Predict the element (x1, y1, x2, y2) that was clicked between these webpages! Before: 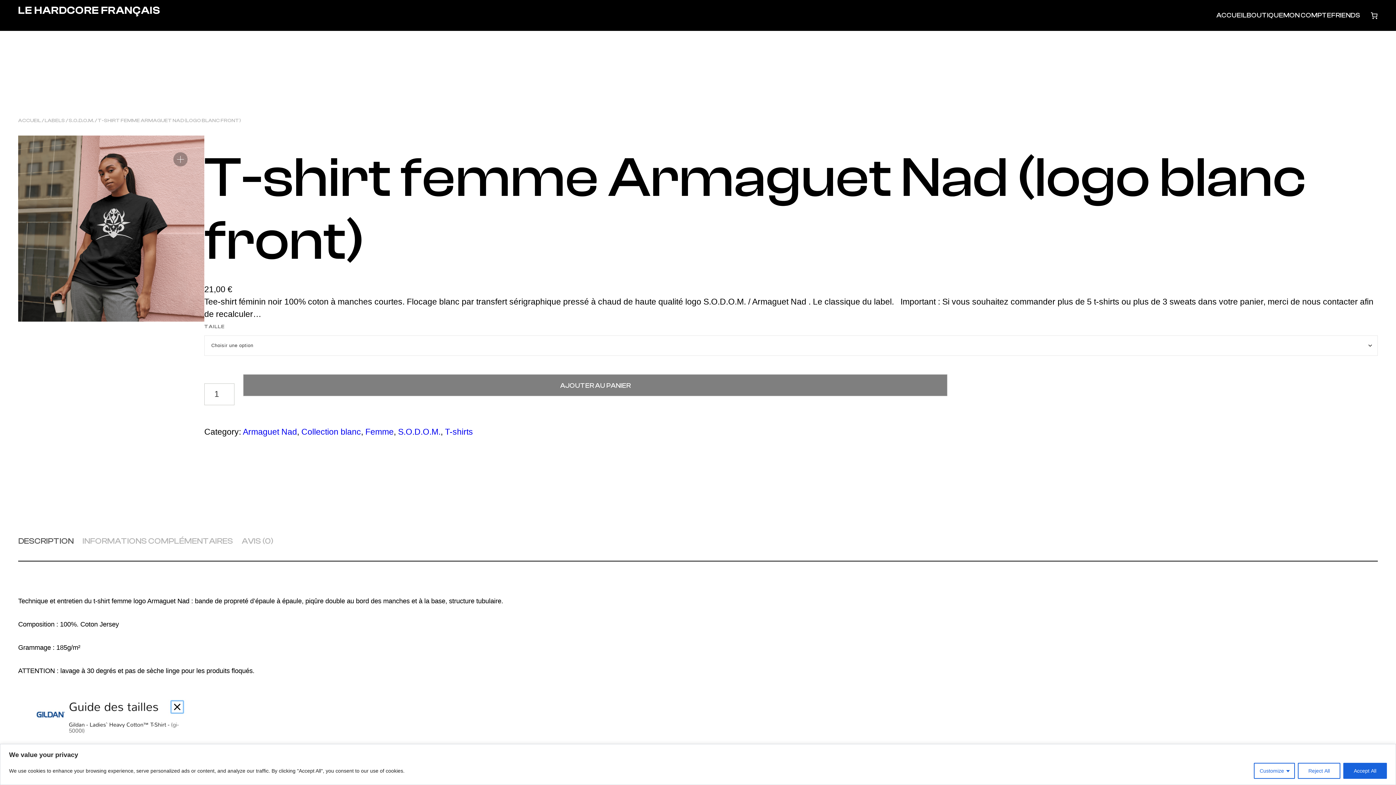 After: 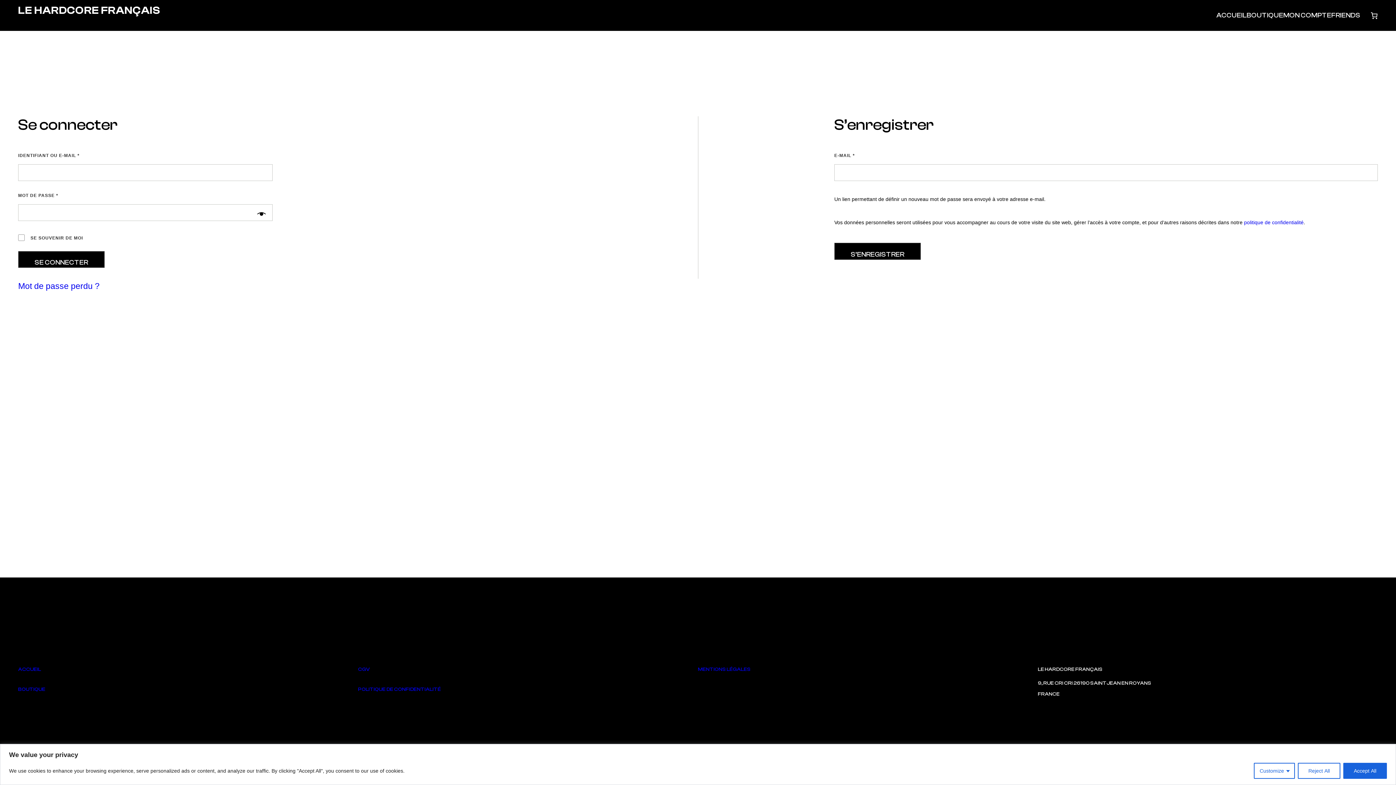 Action: label: MON COMPTE bbox: (1283, 9, 1331, 21)